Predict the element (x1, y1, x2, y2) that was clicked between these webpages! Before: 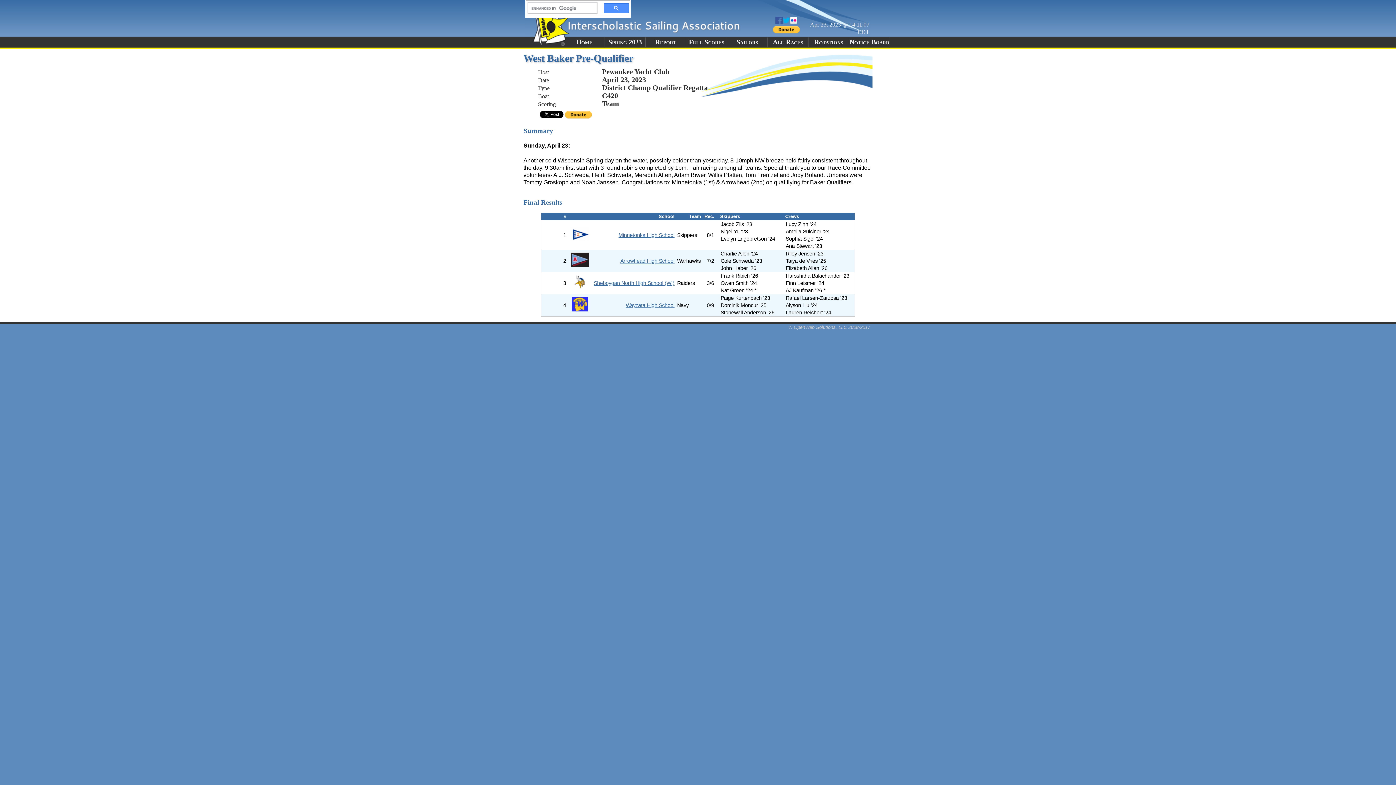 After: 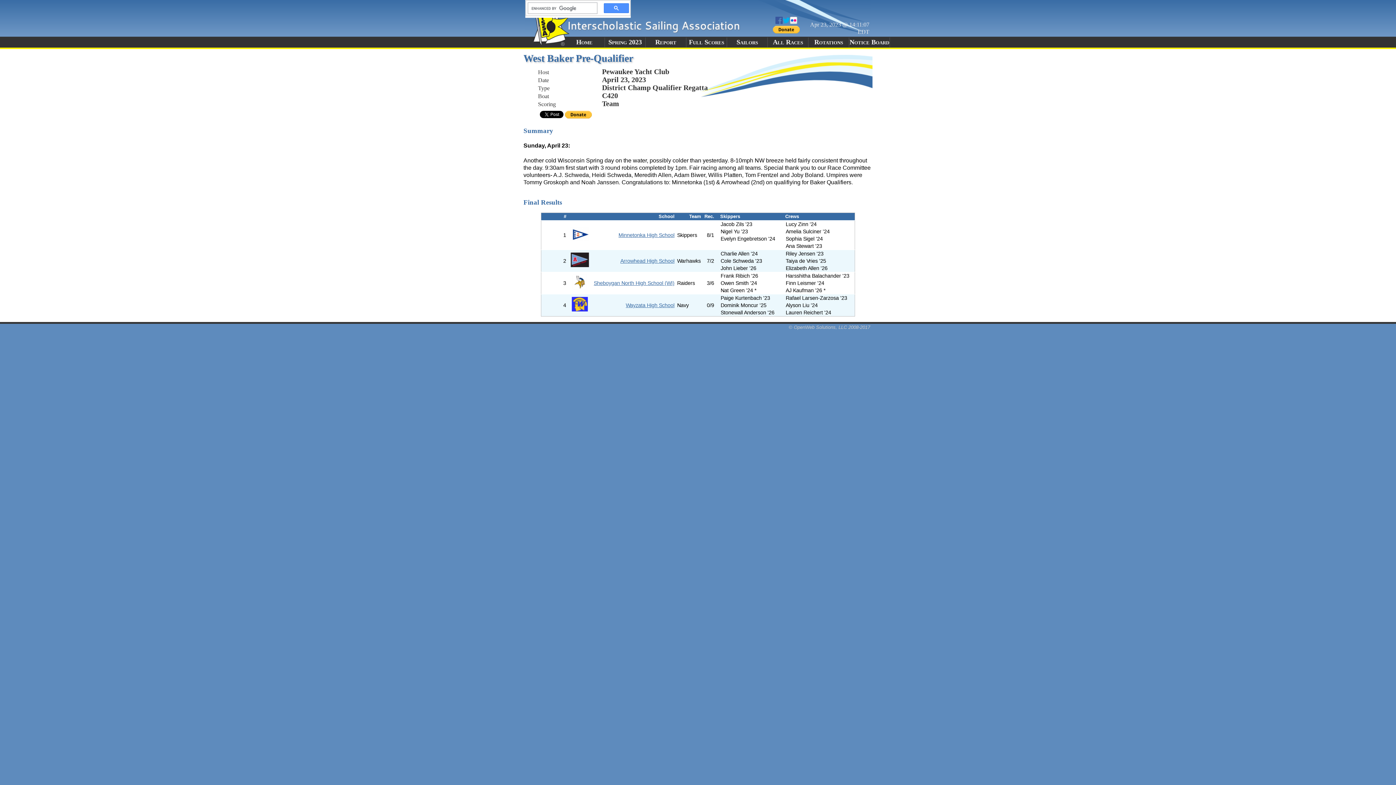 Action: bbox: (655, 38, 676, 45) label: Report